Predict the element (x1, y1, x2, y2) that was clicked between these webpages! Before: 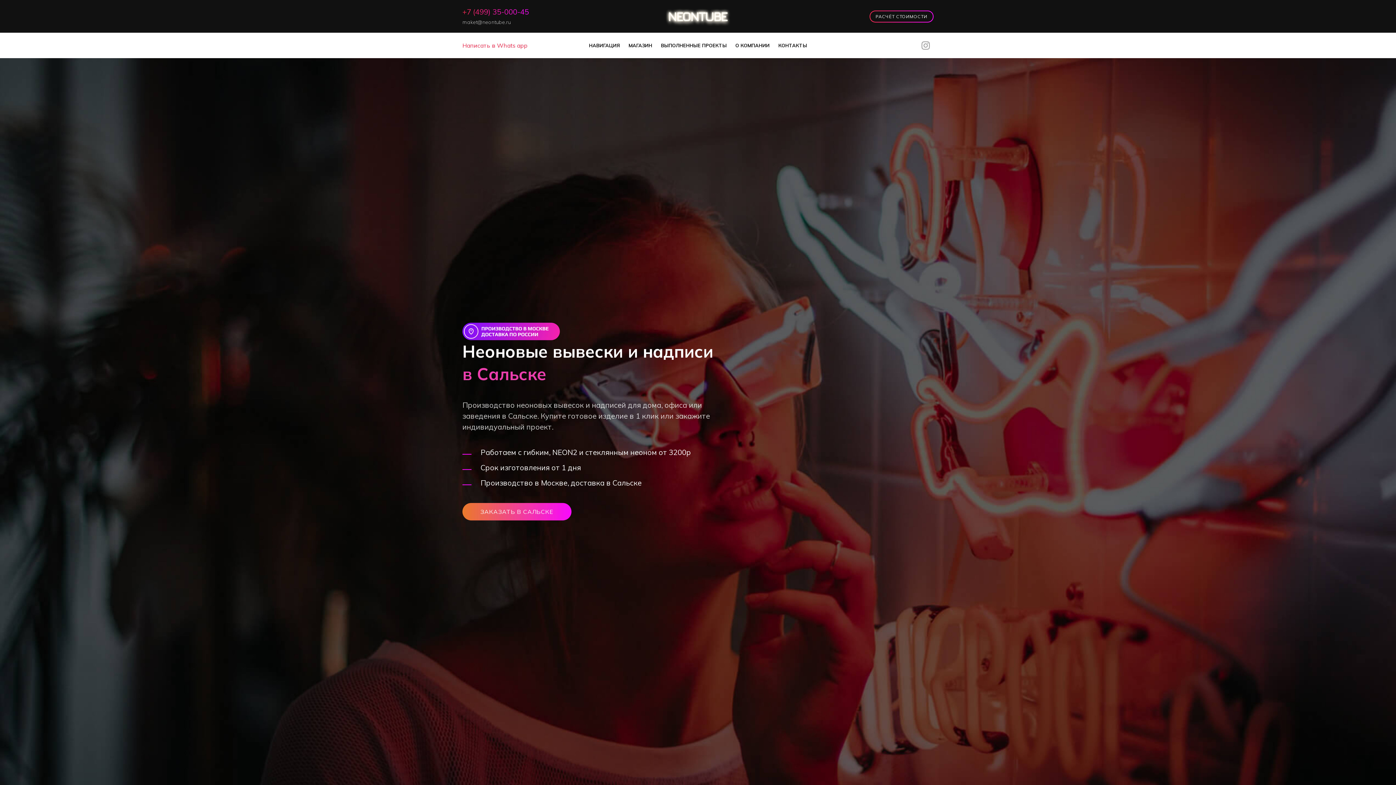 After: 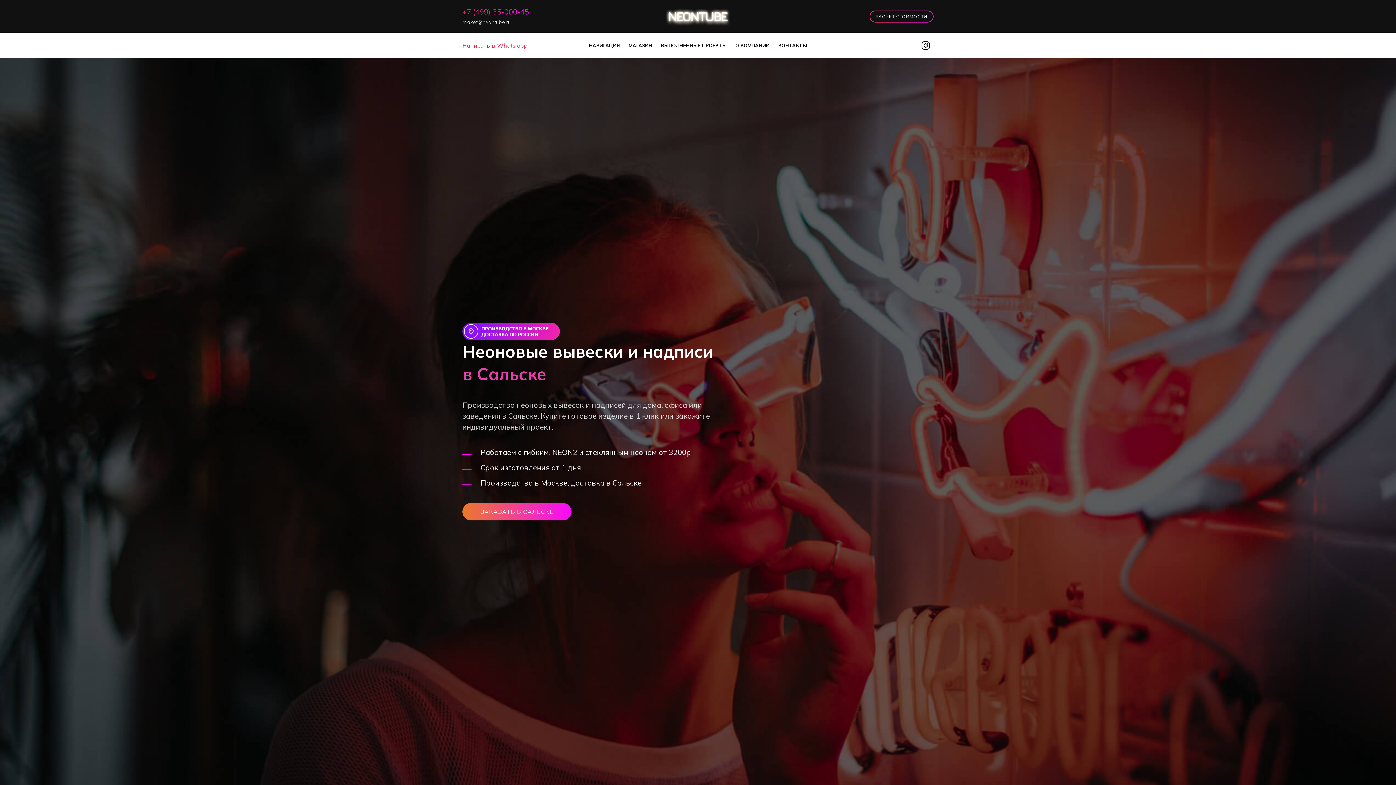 Action: bbox: (921, 36, 930, 54)